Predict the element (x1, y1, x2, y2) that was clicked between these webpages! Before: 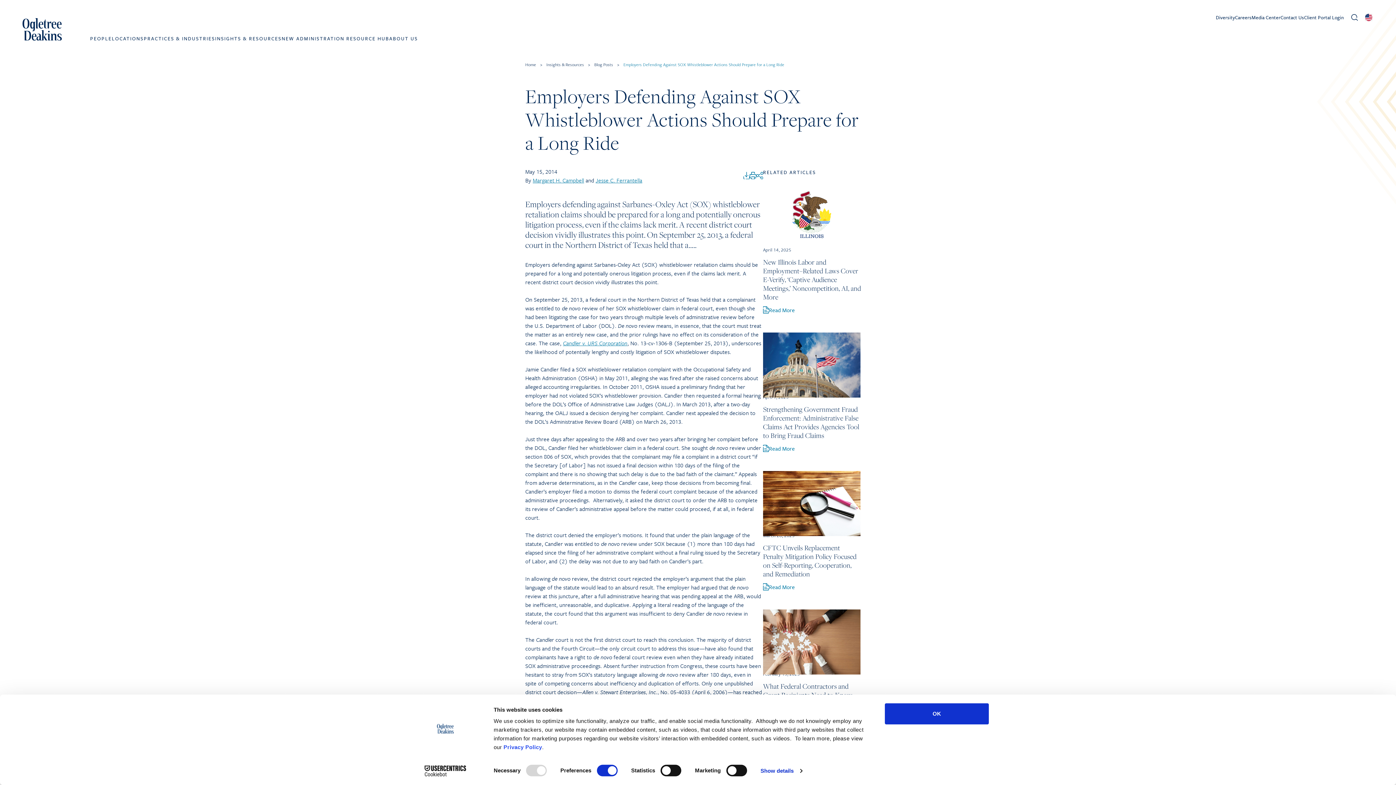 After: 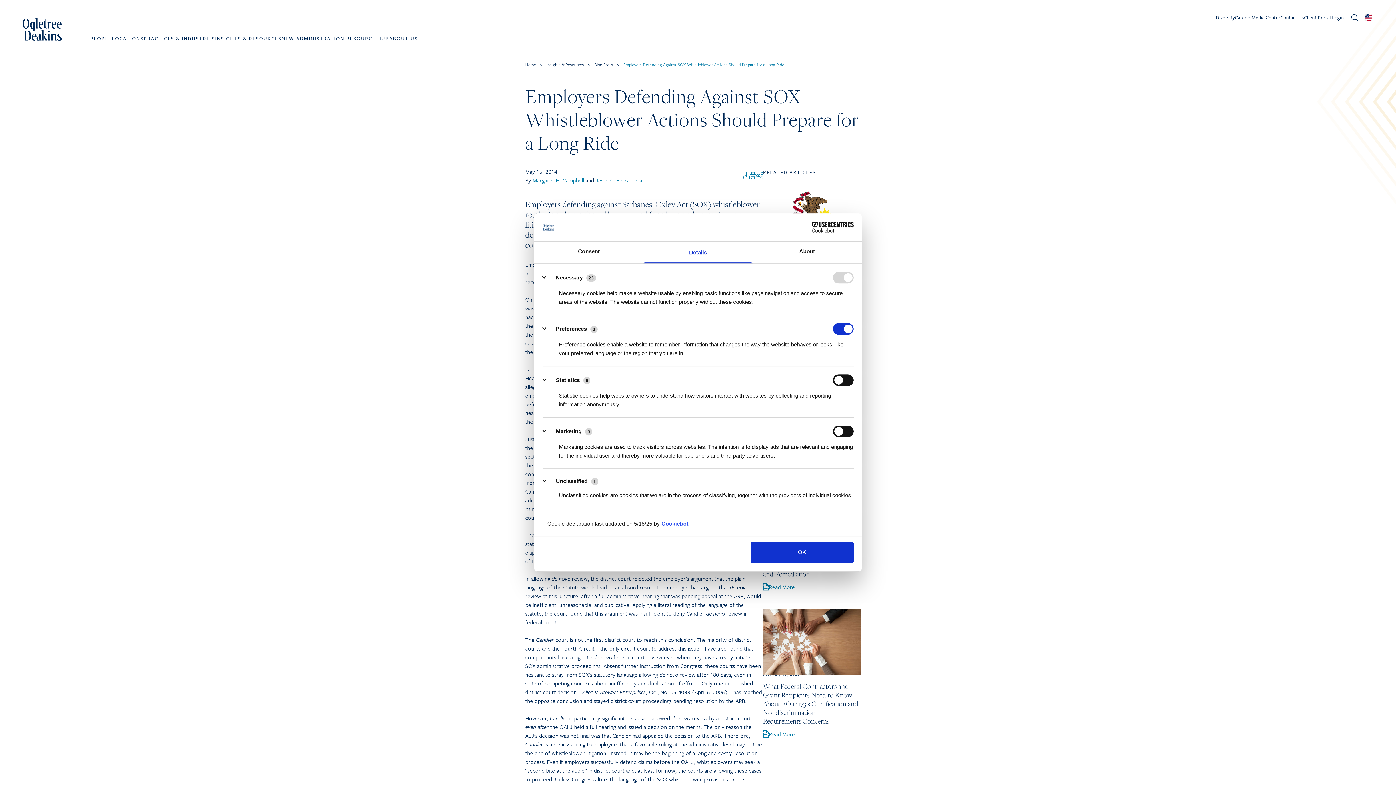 Action: bbox: (760, 765, 802, 776) label: Show details